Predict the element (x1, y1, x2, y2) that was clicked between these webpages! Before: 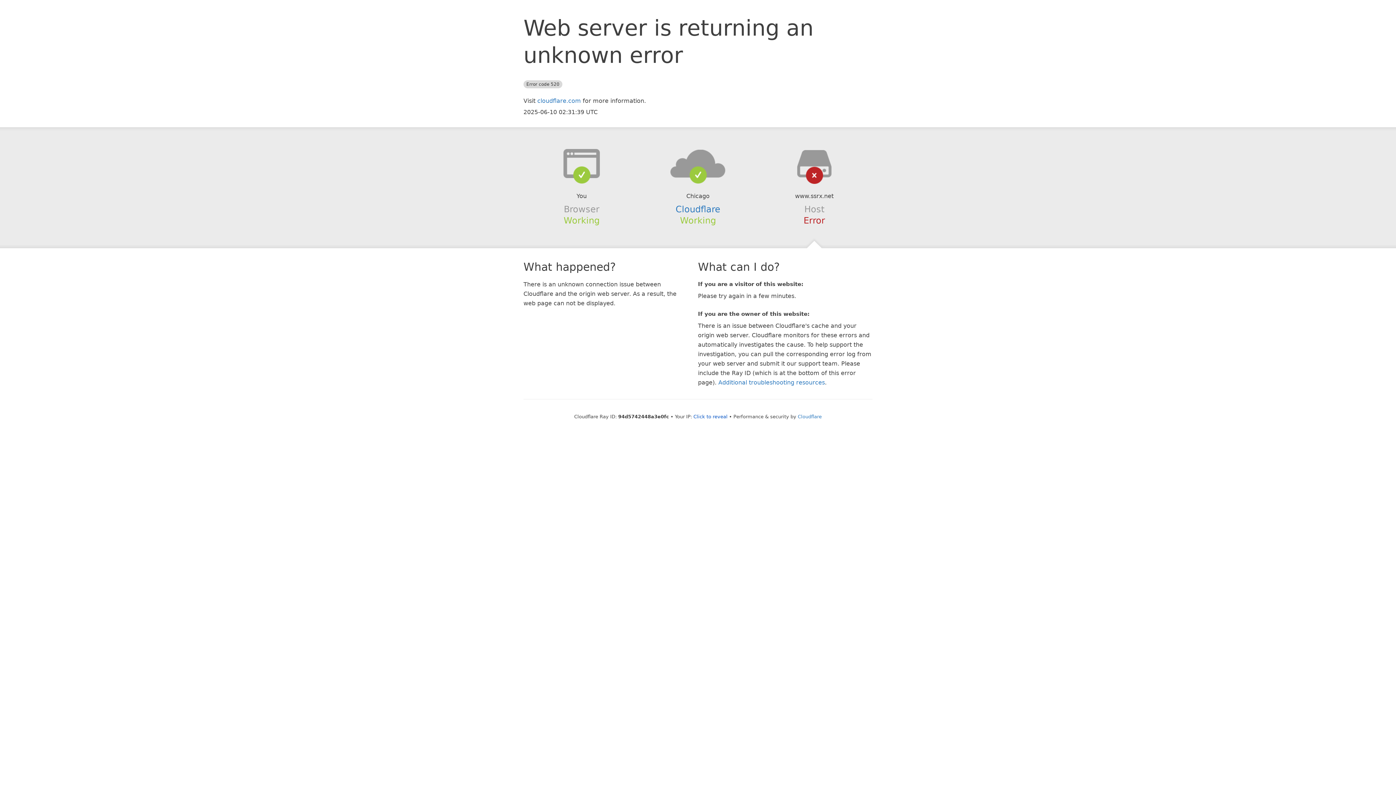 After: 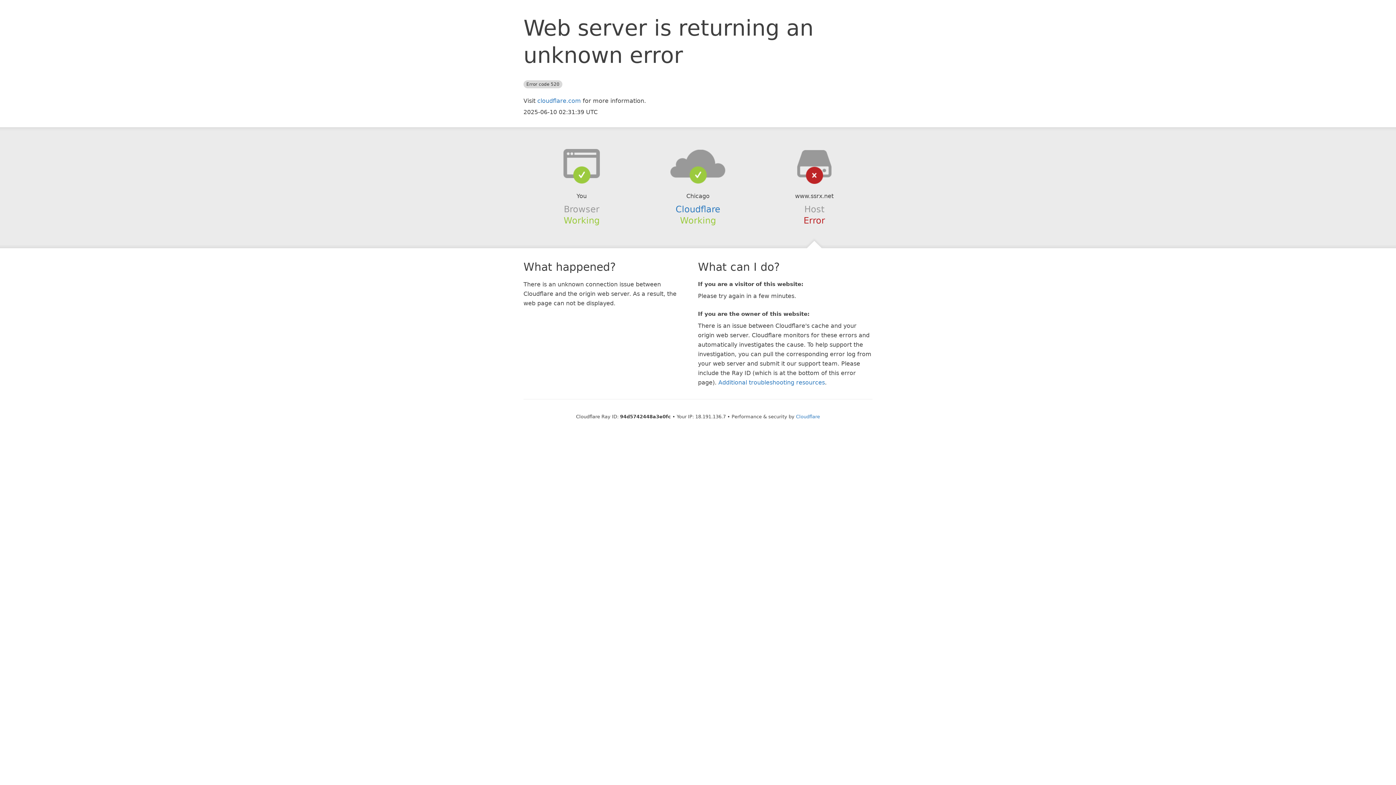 Action: label: Click to reveal bbox: (693, 414, 727, 419)